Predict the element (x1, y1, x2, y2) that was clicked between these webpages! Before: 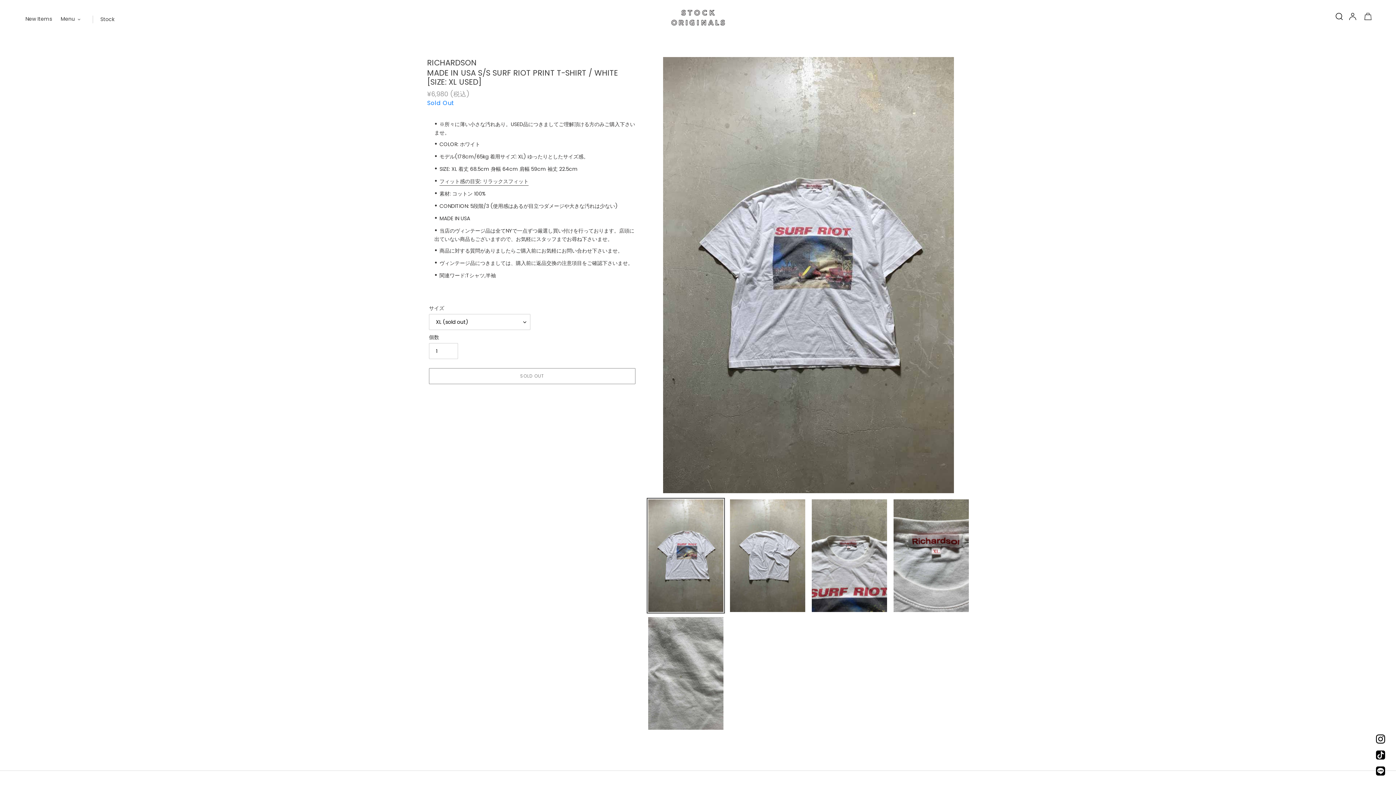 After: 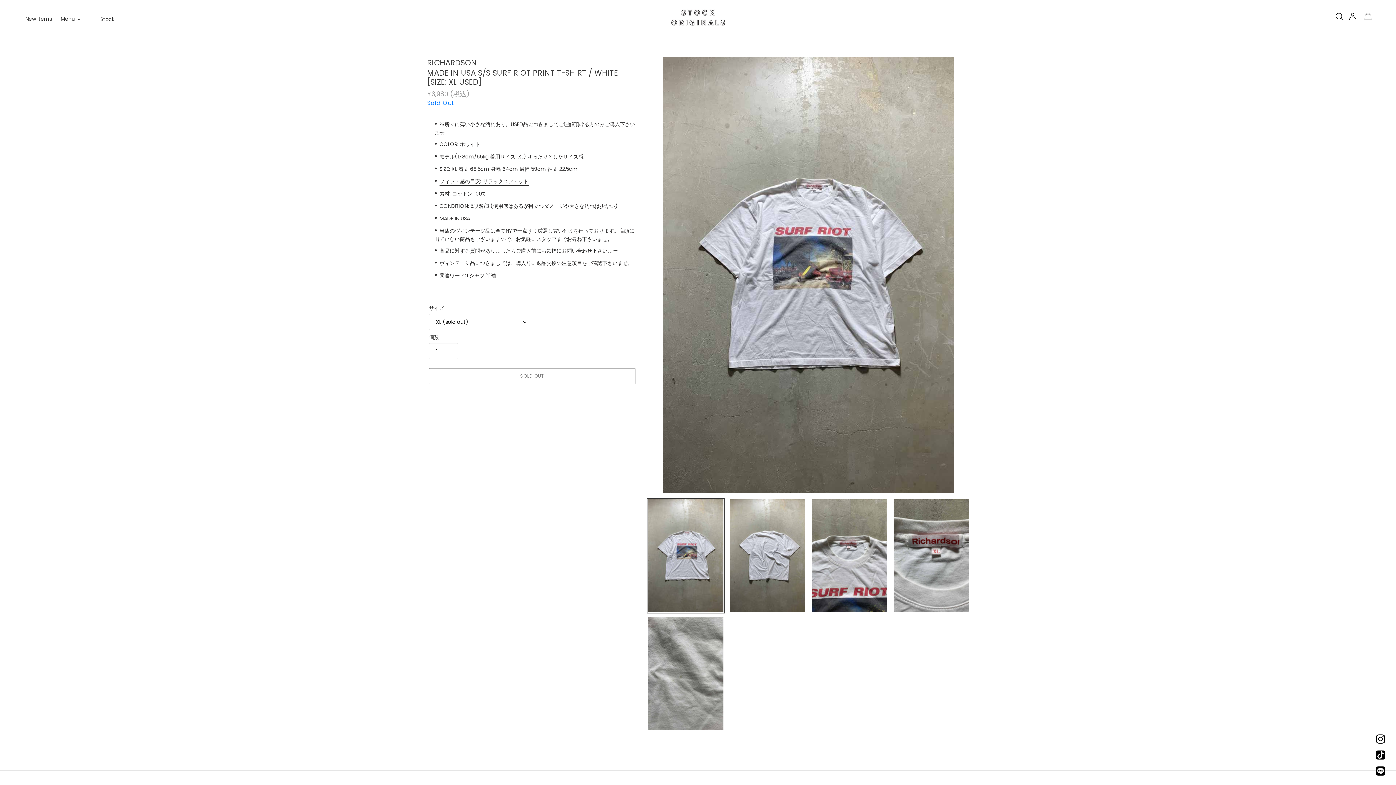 Action: bbox: (646, 498, 725, 613)